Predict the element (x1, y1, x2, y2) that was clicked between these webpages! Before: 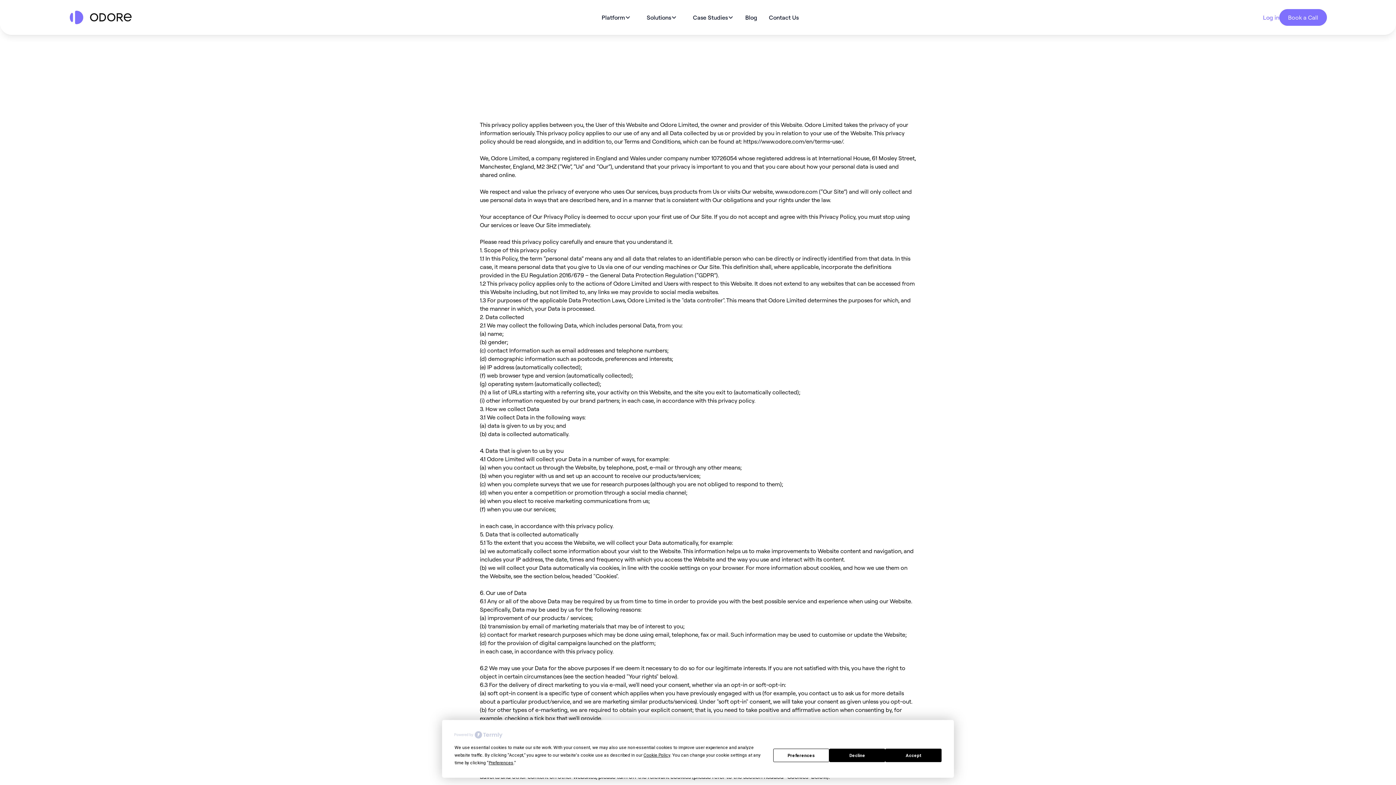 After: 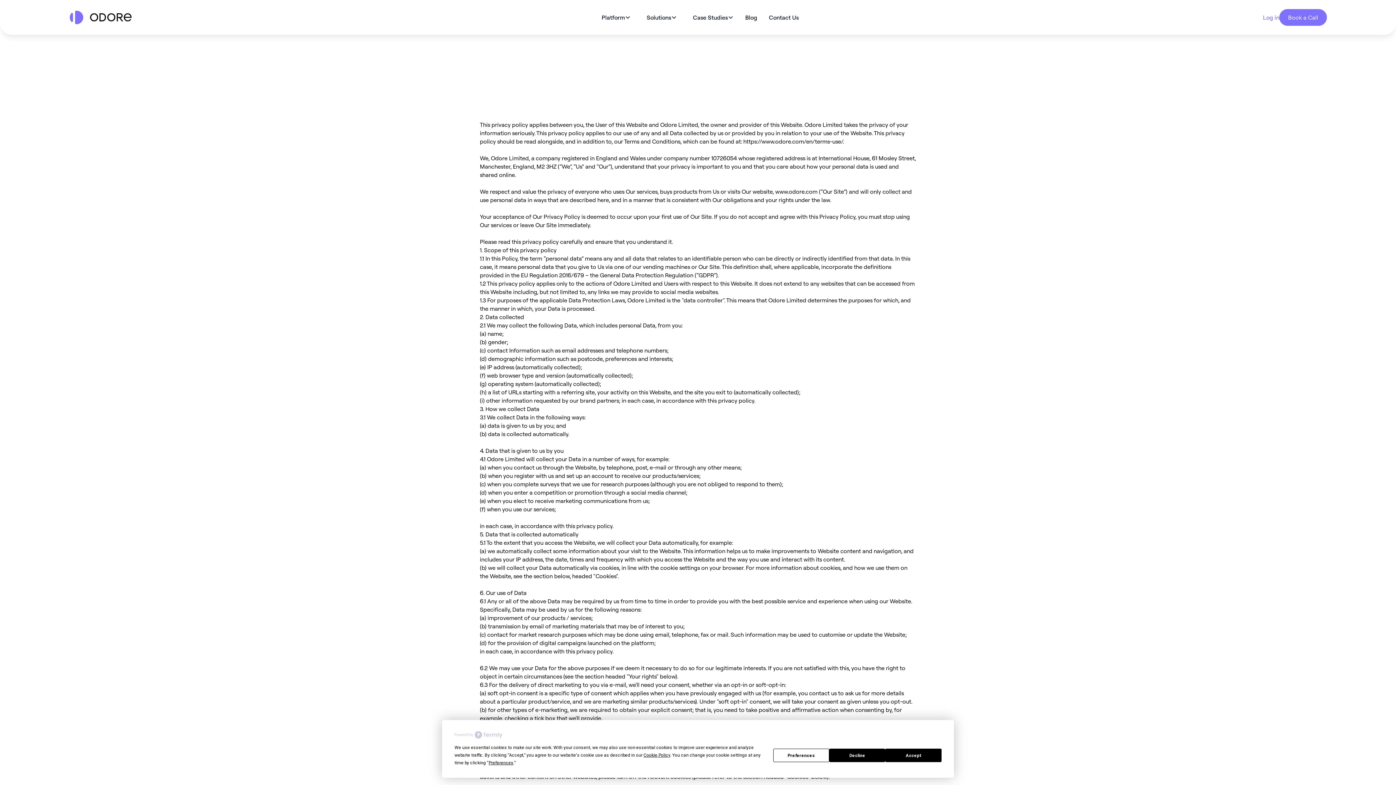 Action: bbox: (596, 10, 636, 24) label: Platform